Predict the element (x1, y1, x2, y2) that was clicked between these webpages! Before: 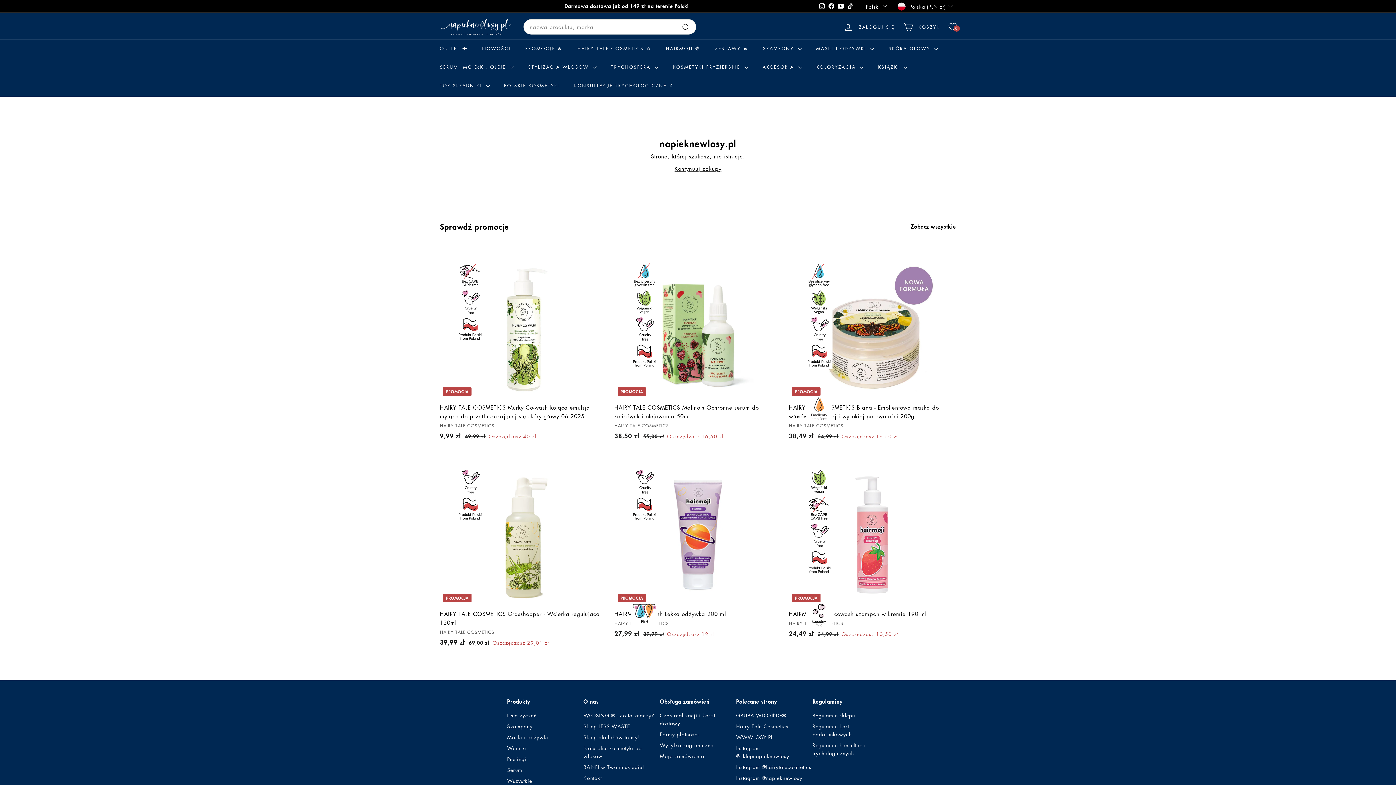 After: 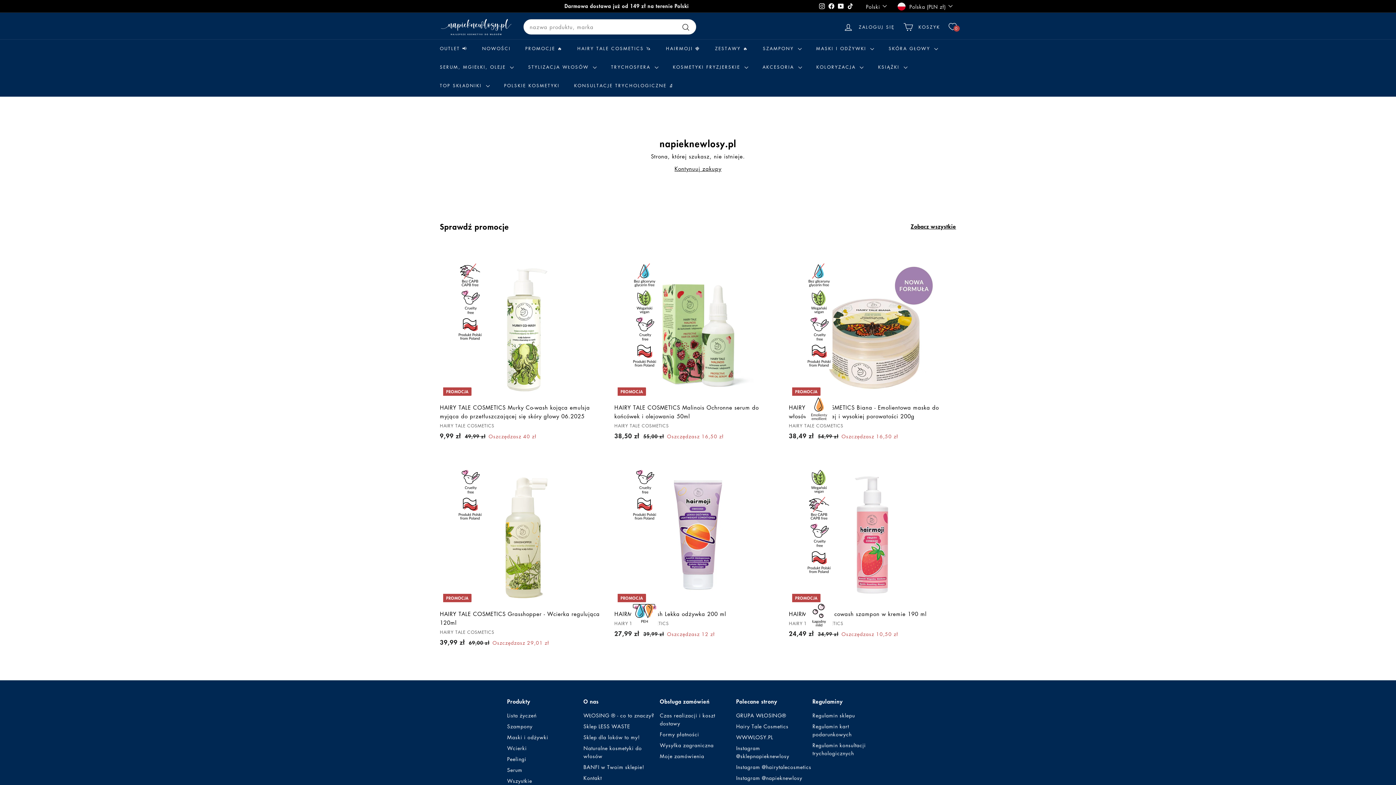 Action: bbox: (826, 0, 836, 11) label: Facebook